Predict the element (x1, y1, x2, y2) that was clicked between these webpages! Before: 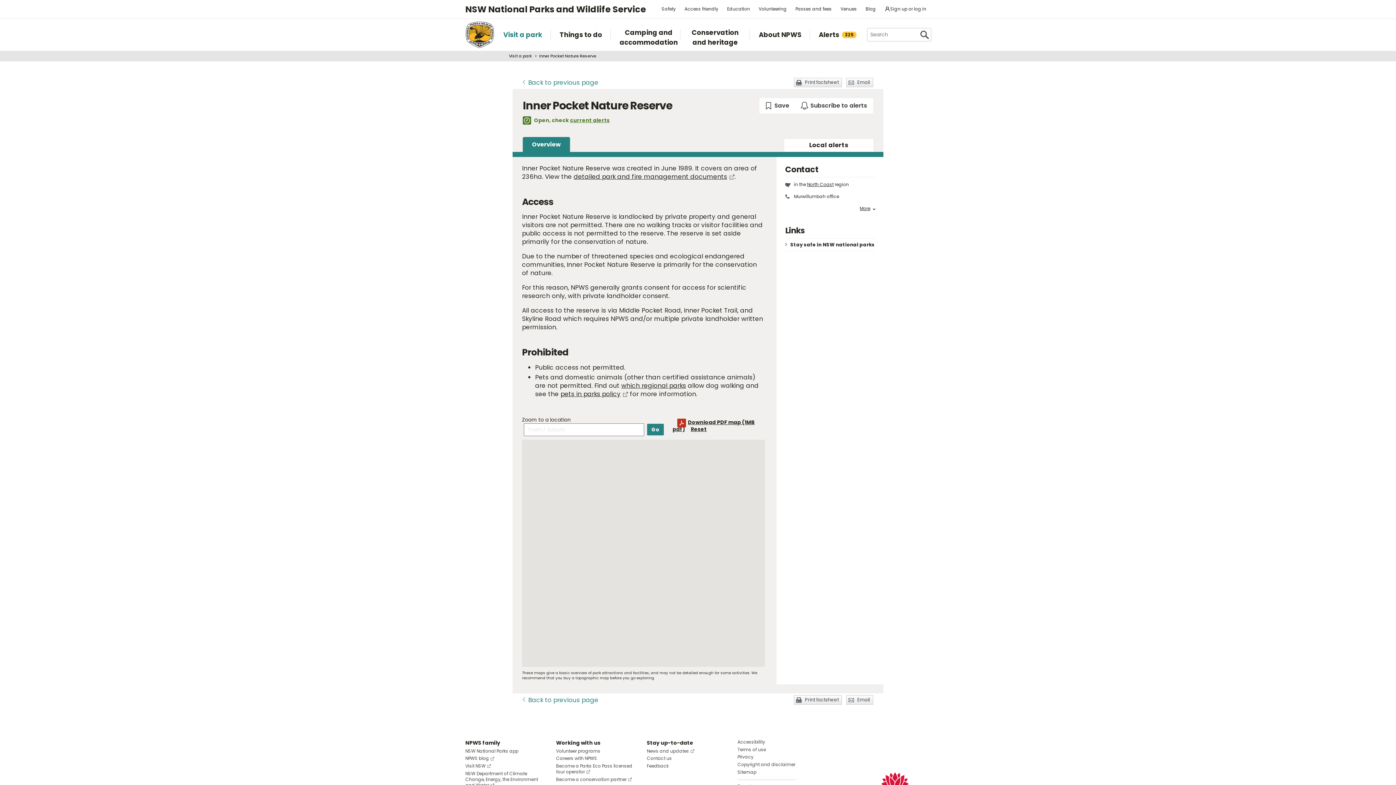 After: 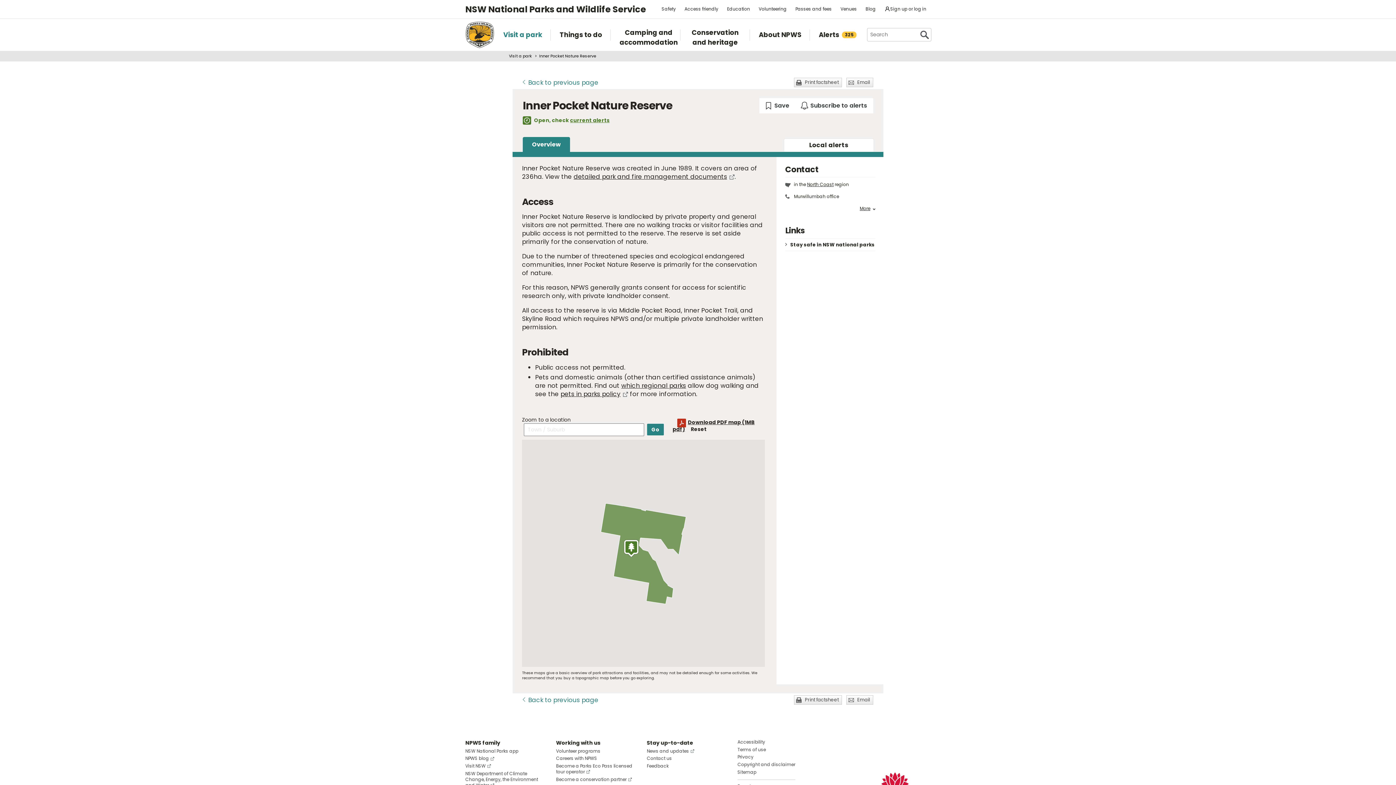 Action: bbox: (690, 425, 706, 433) label: Reset